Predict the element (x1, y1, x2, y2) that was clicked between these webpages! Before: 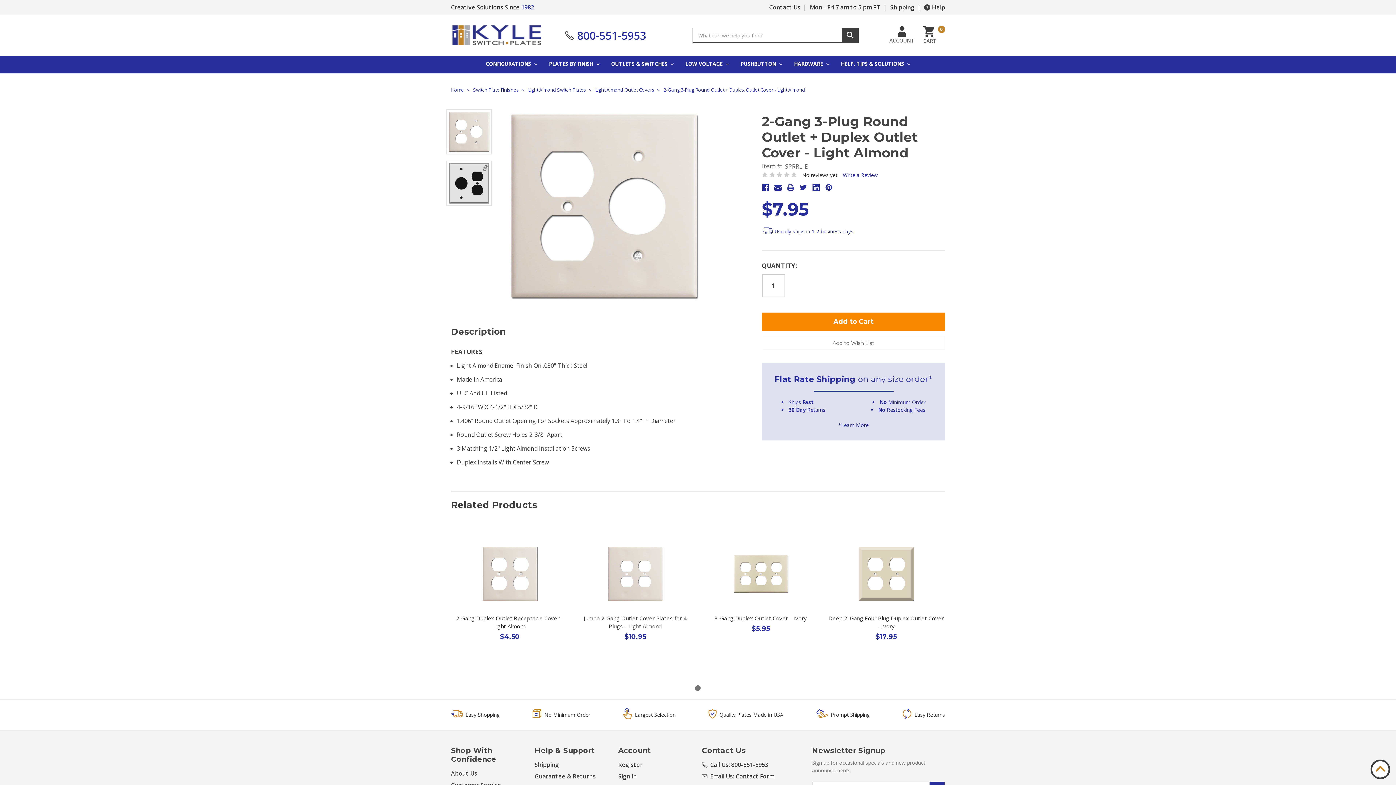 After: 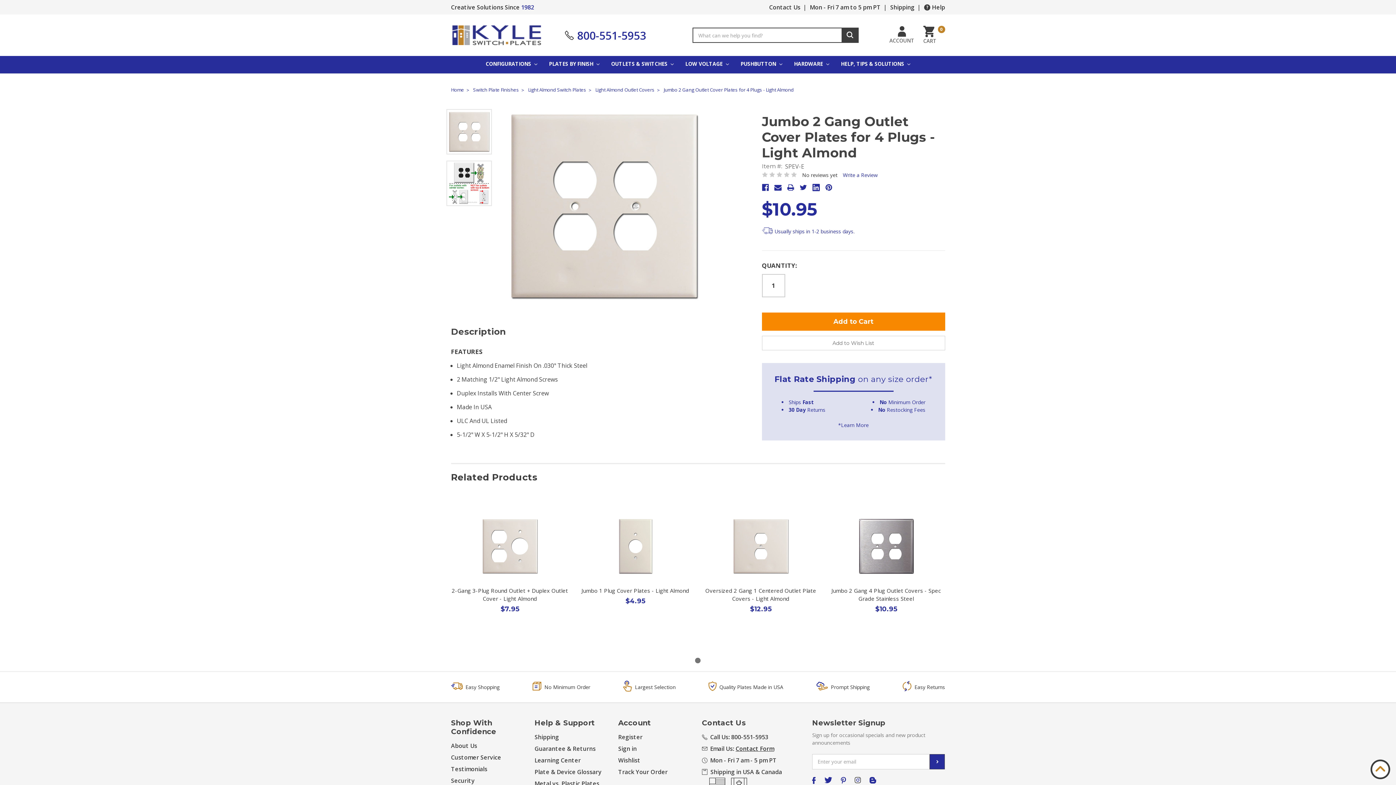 Action: bbox: (576, 537, 694, 610)